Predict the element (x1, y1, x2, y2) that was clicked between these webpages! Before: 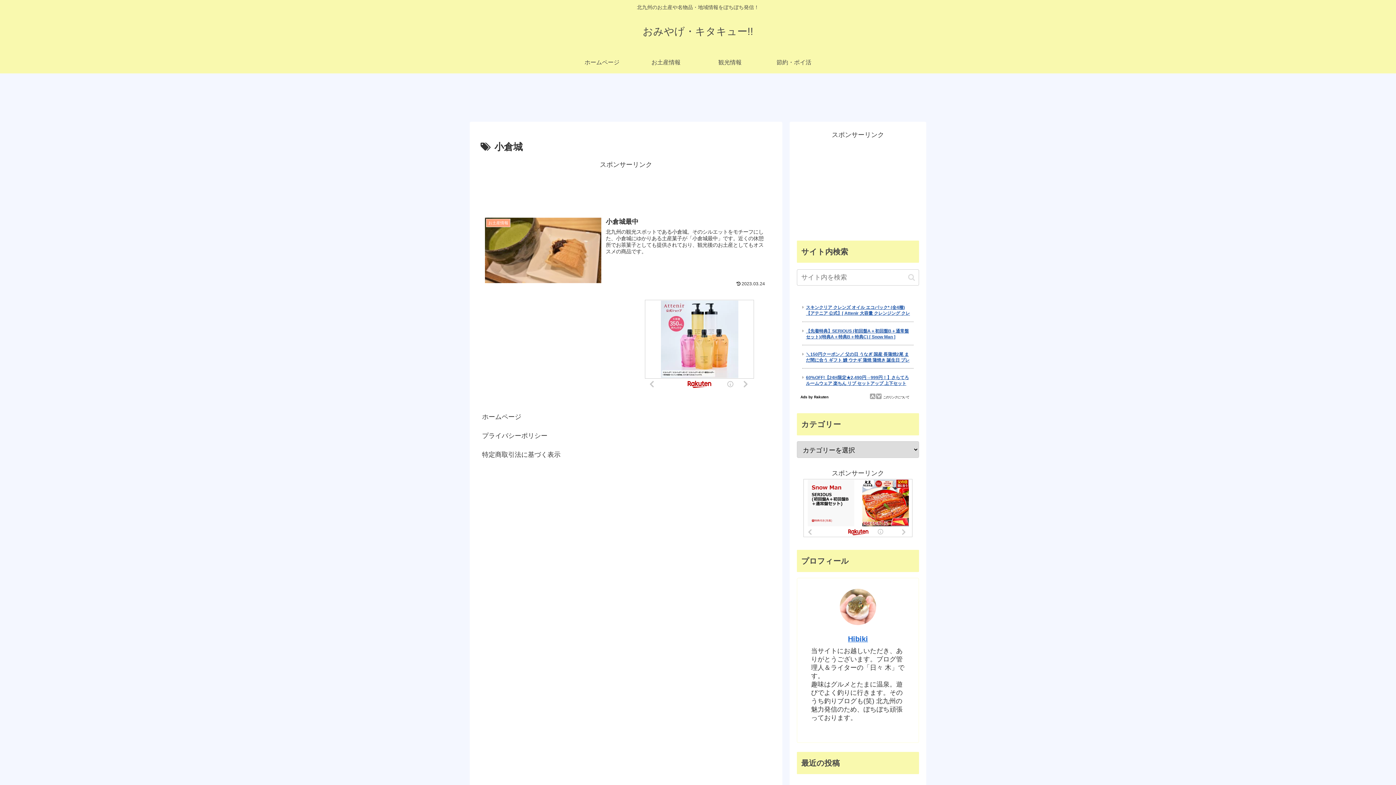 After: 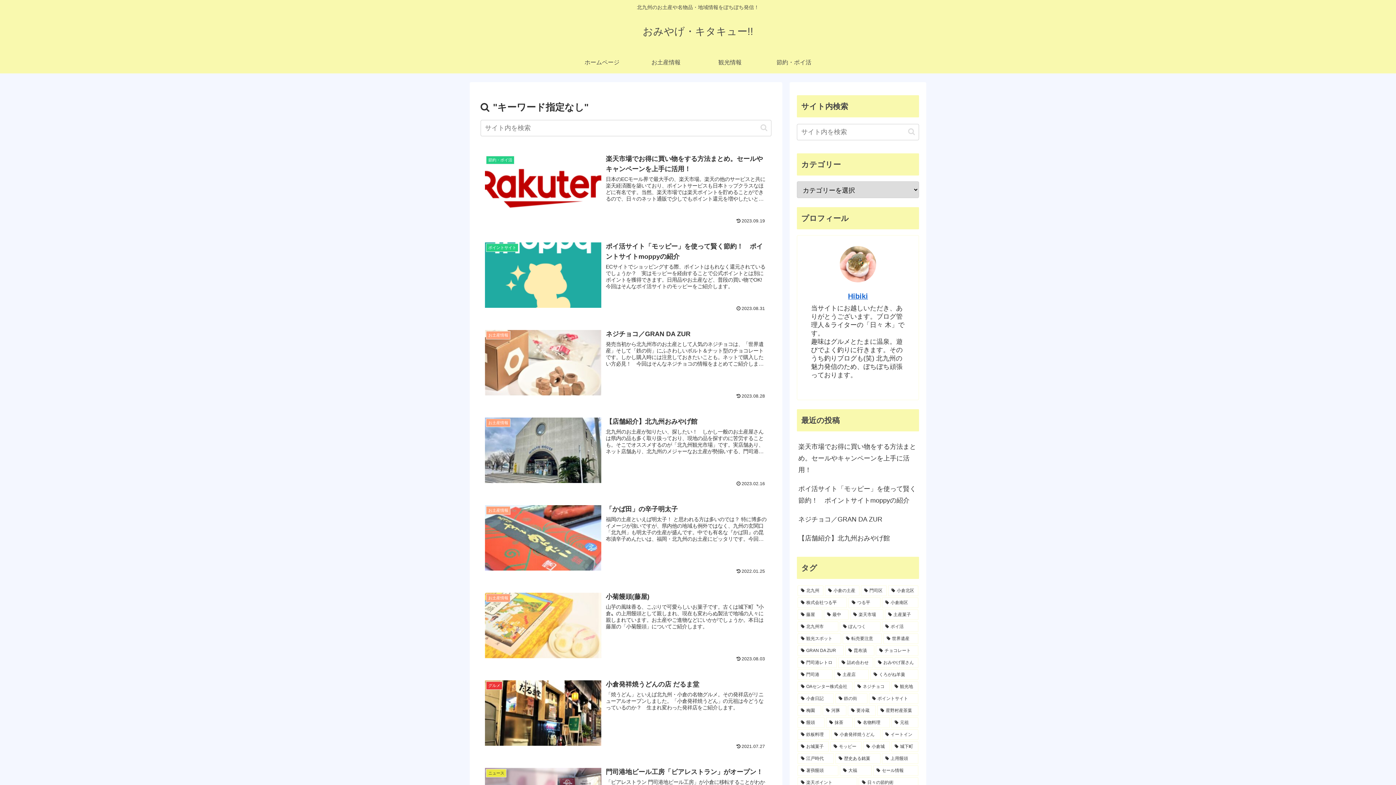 Action: label: button bbox: (905, 273, 918, 281)